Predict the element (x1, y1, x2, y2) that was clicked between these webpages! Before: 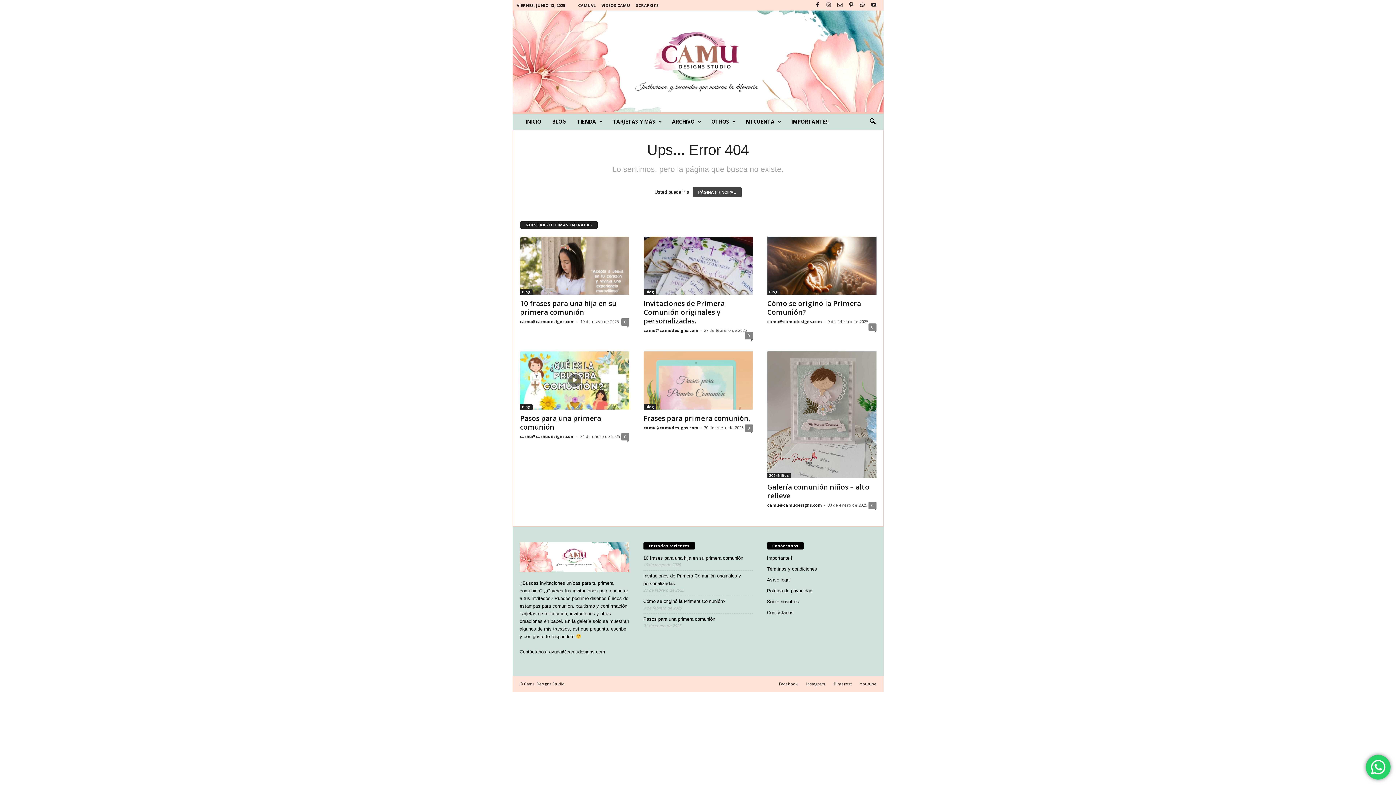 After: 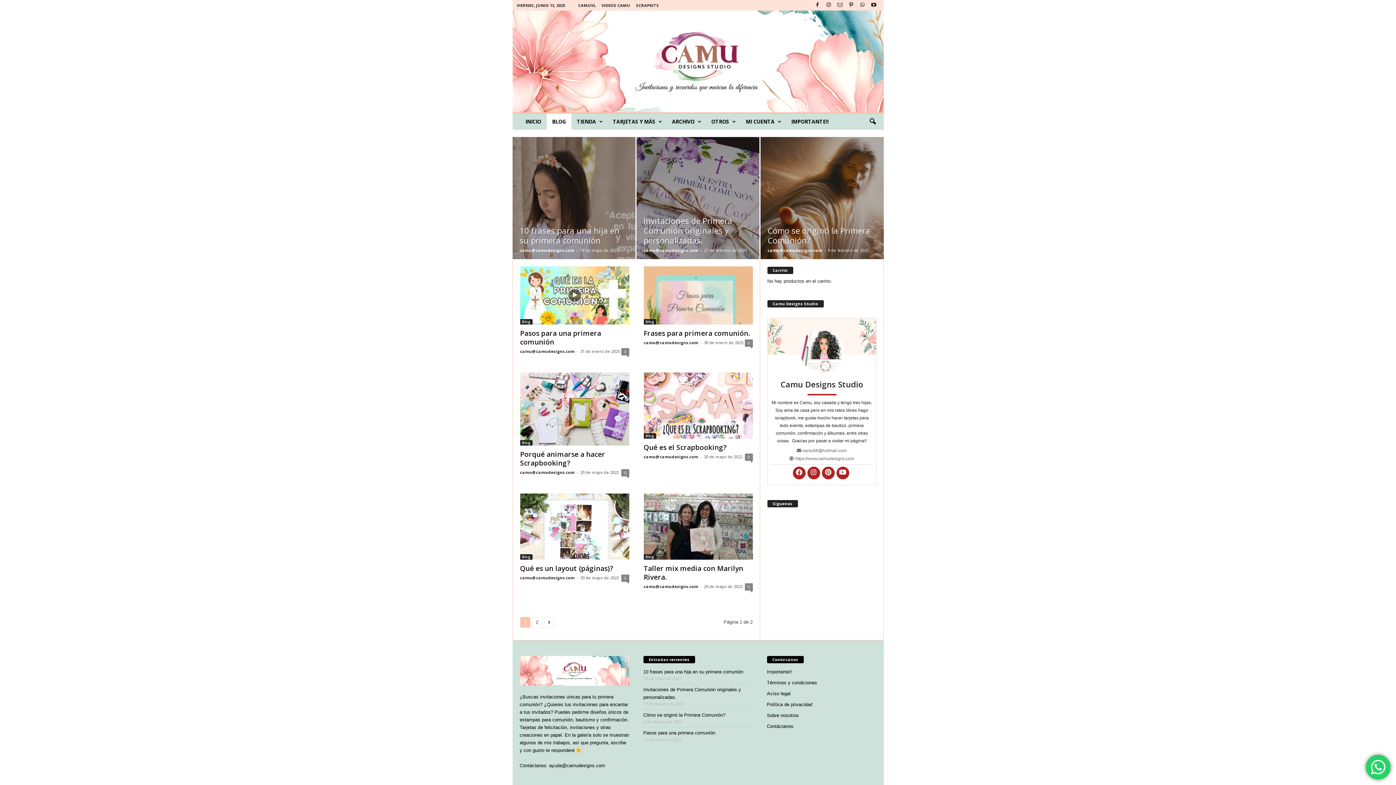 Action: label: Blog bbox: (767, 289, 779, 294)